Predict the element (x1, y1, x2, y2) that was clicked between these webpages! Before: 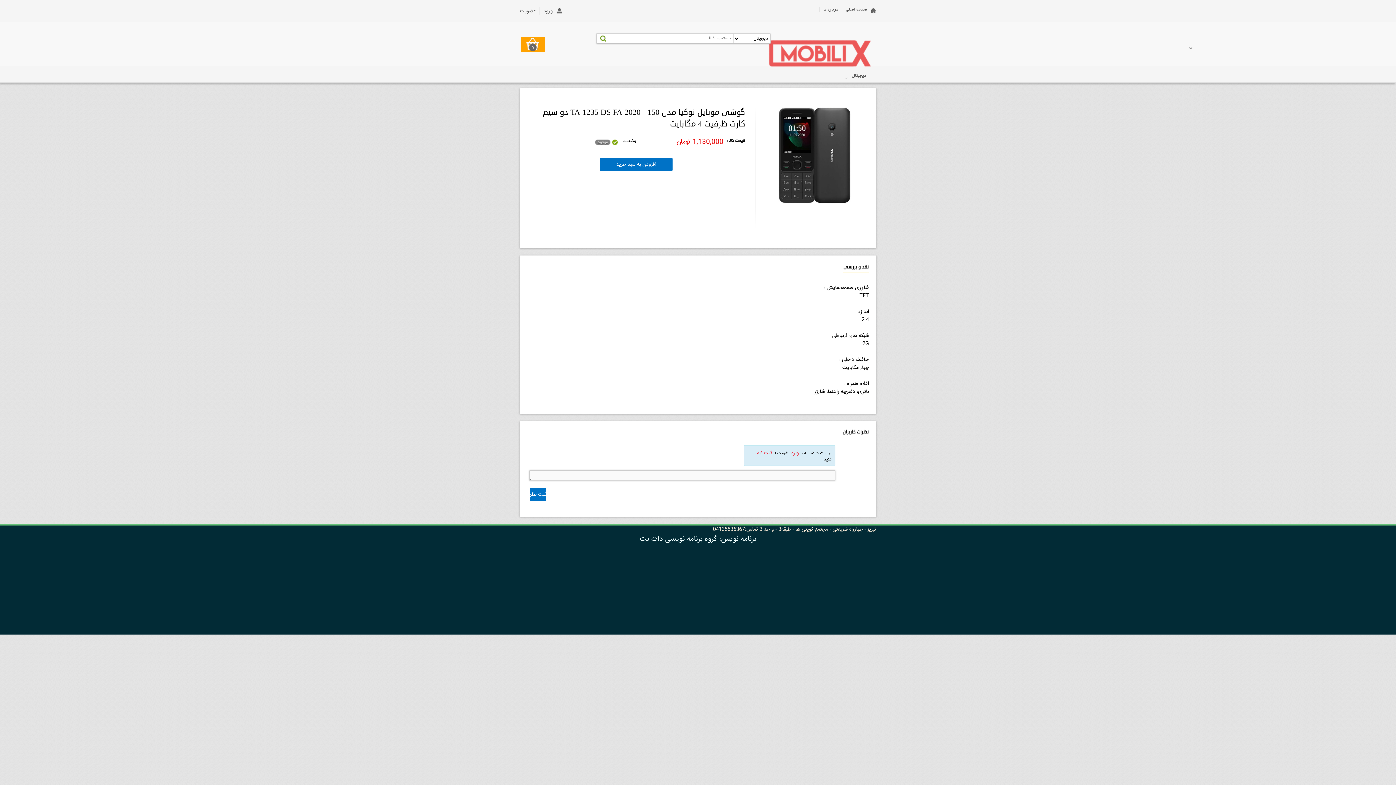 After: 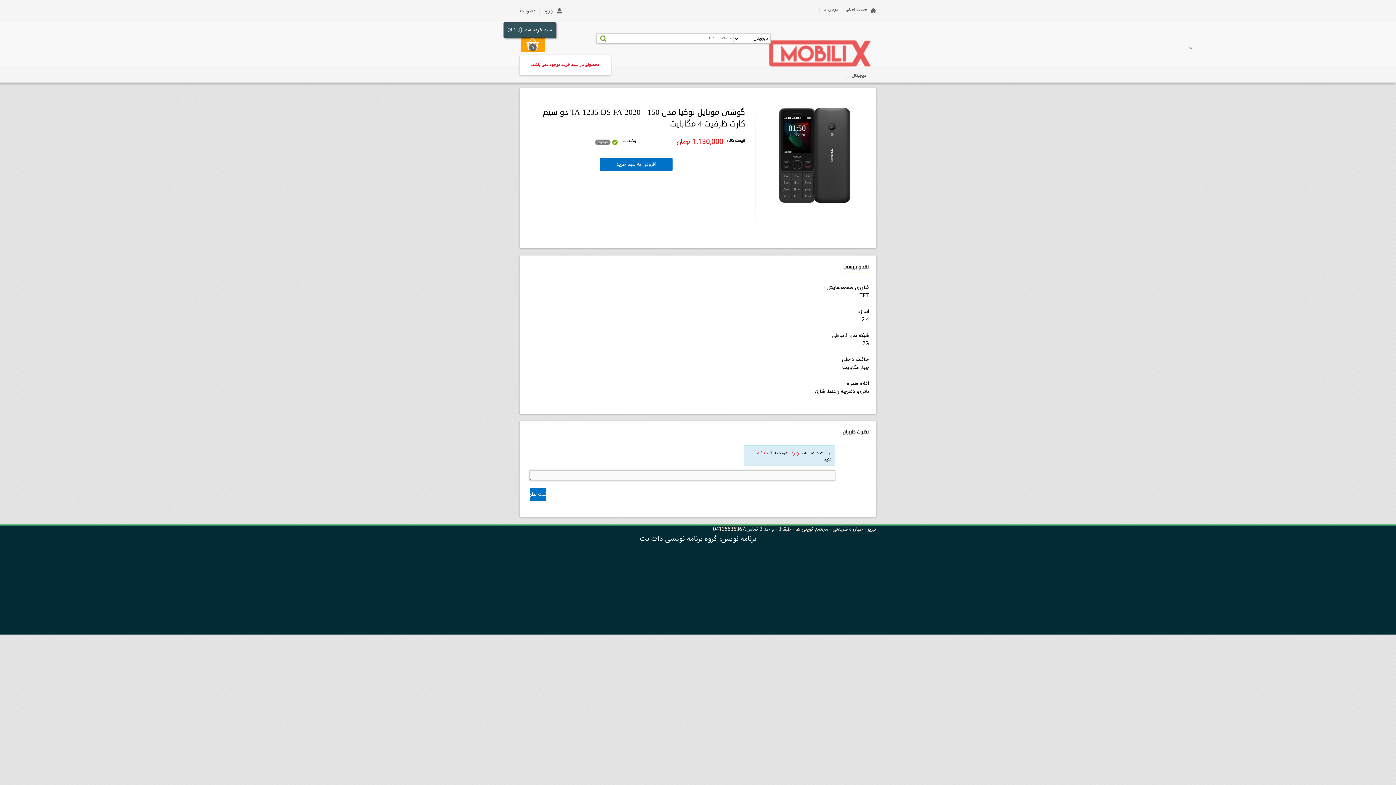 Action: bbox: (520, 37, 545, 51) label: 0